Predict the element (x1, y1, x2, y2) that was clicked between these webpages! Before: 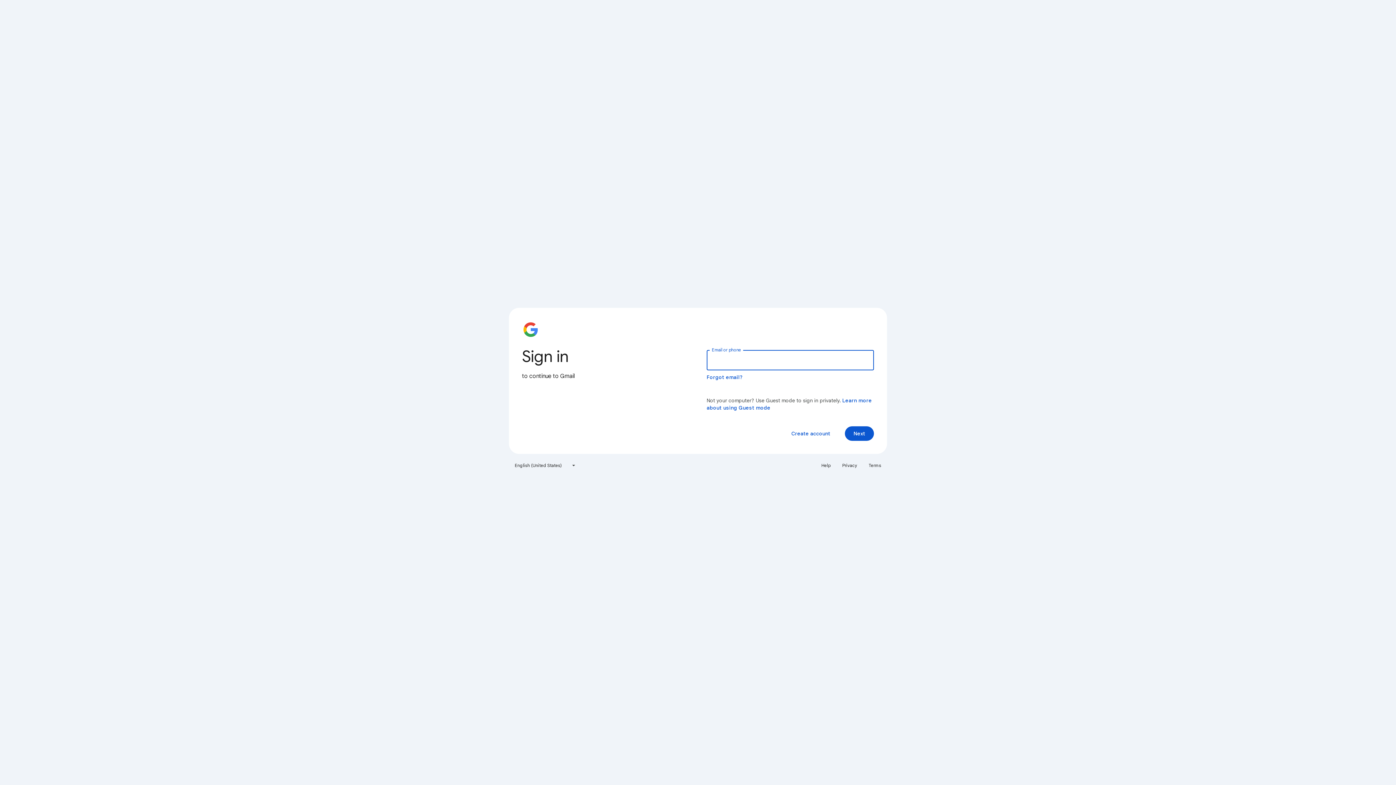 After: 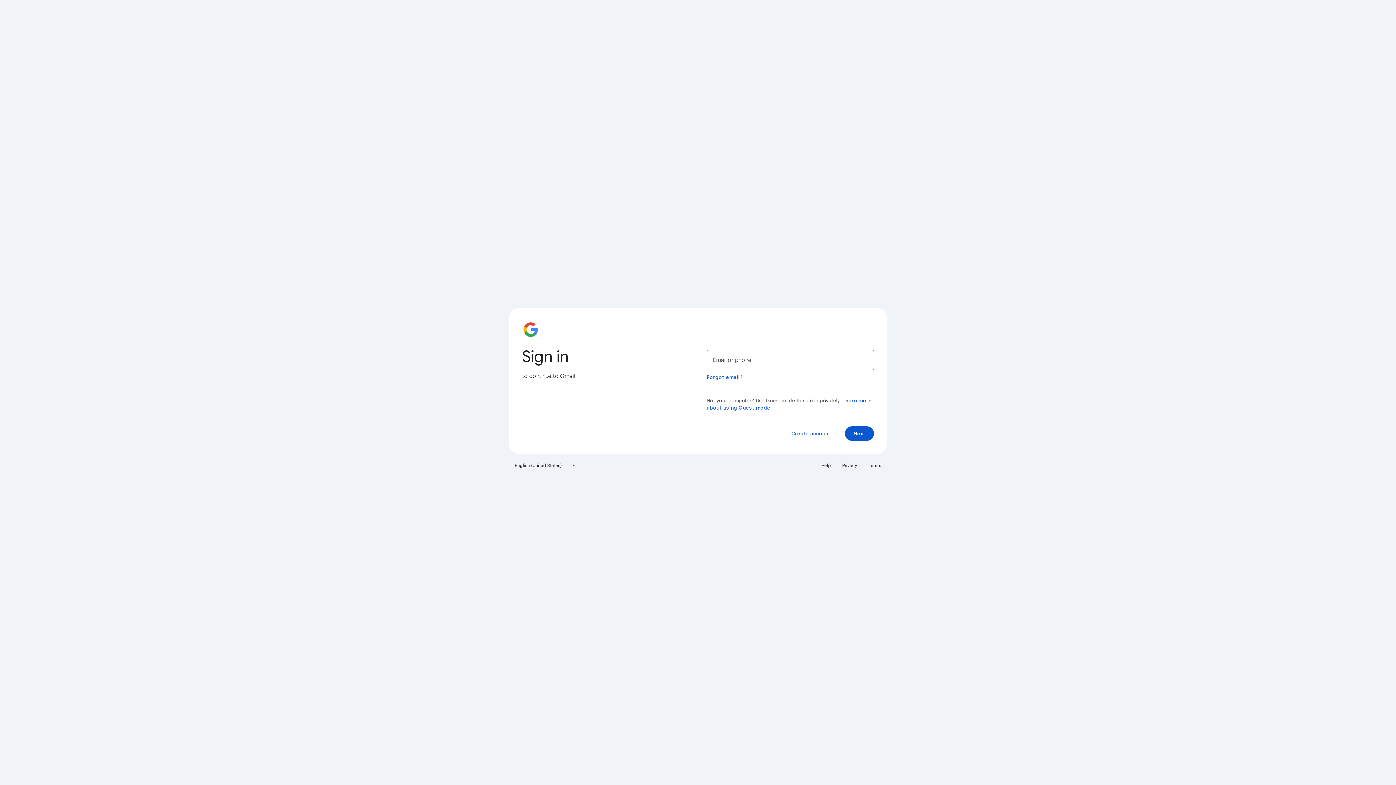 Action: bbox: (838, 460, 861, 471) label: Privacy